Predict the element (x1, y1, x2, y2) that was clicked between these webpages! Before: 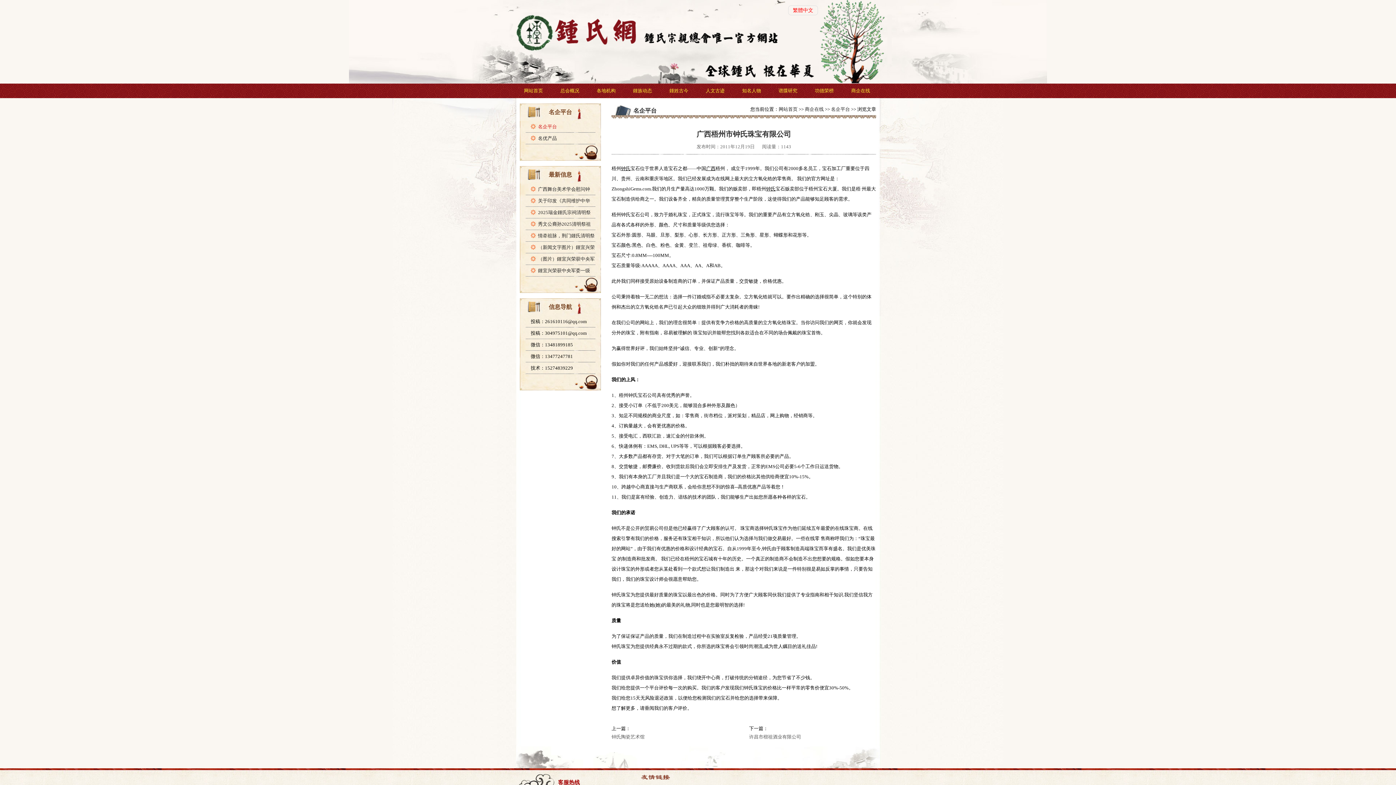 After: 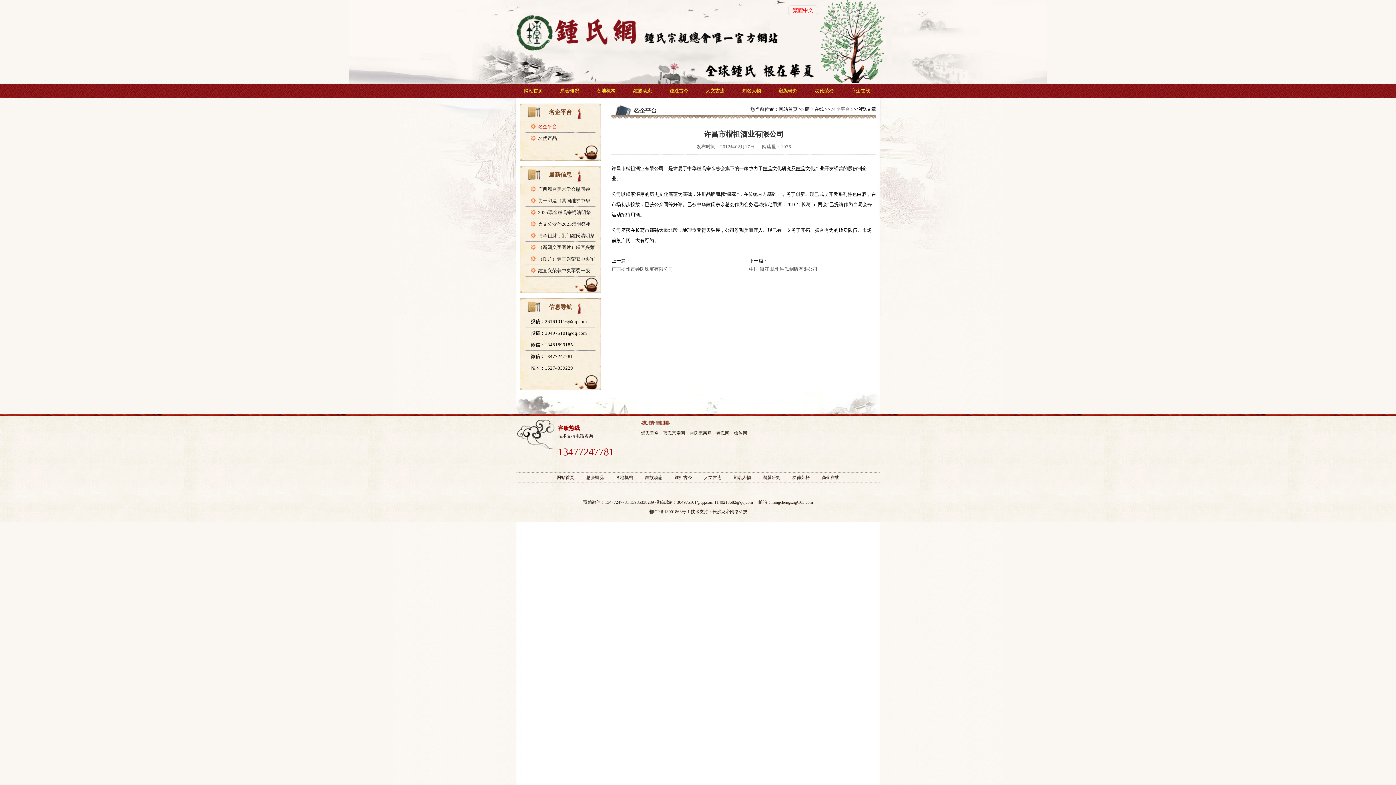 Action: bbox: (749, 733, 876, 741) label: 许昌市楷祖酒业有限公司